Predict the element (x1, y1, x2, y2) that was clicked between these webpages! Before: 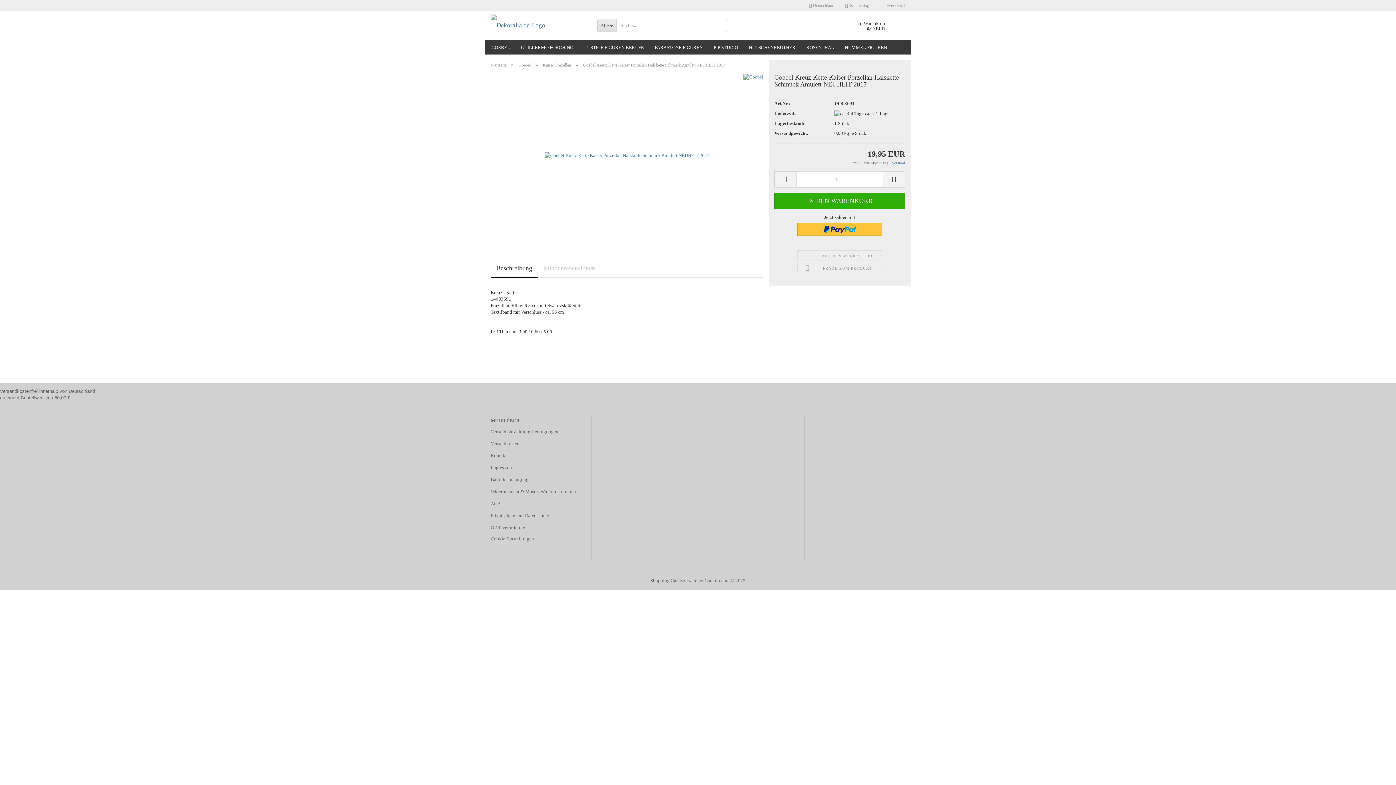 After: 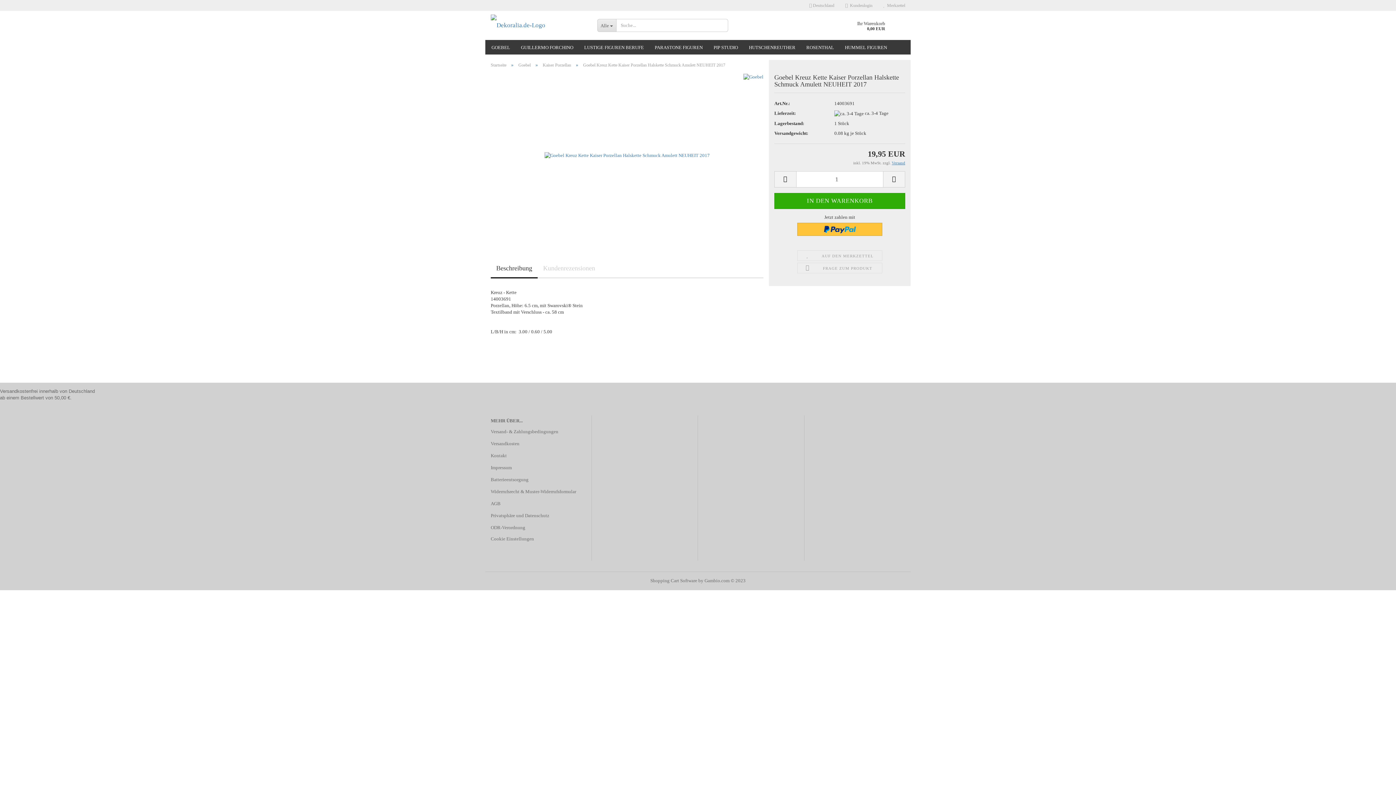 Action: label: Beschreibung bbox: (490, 260, 537, 278)